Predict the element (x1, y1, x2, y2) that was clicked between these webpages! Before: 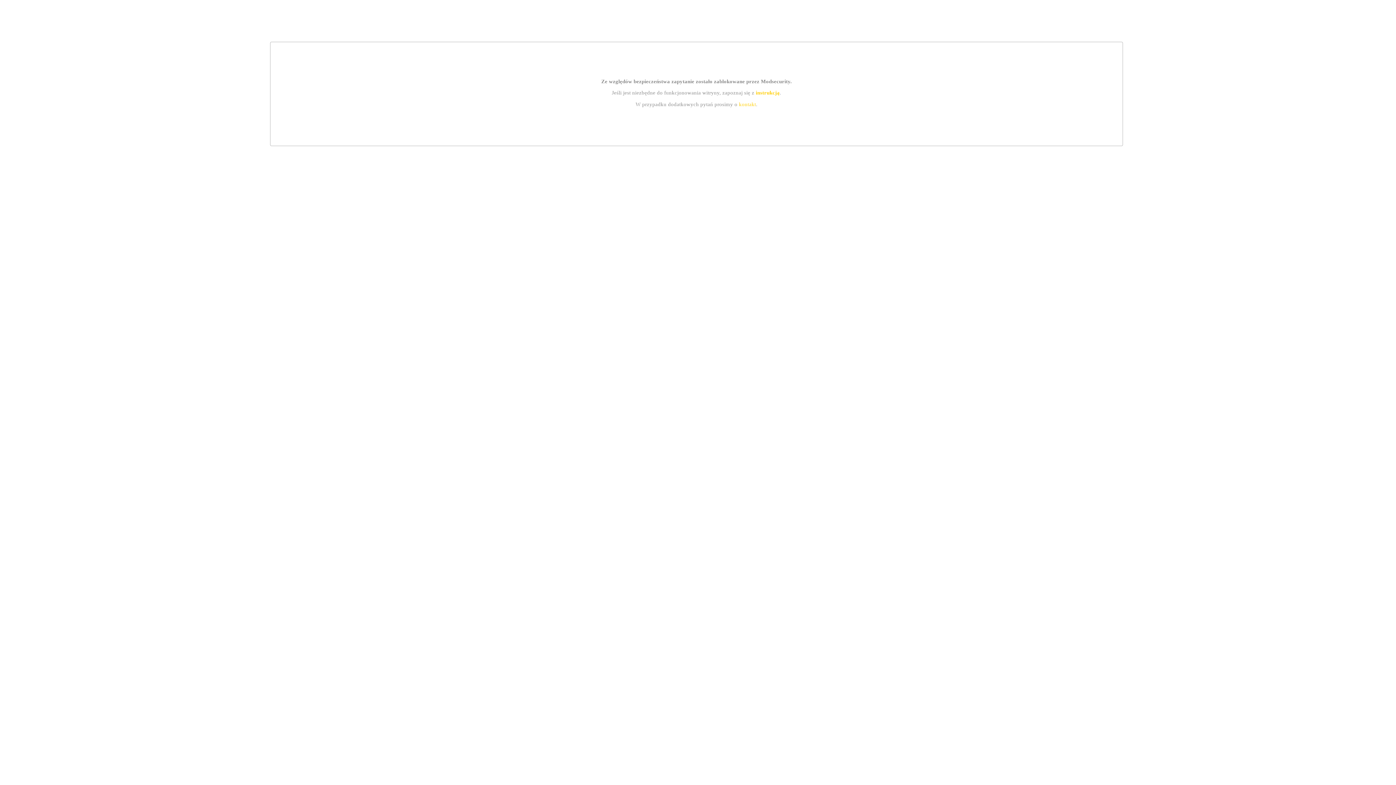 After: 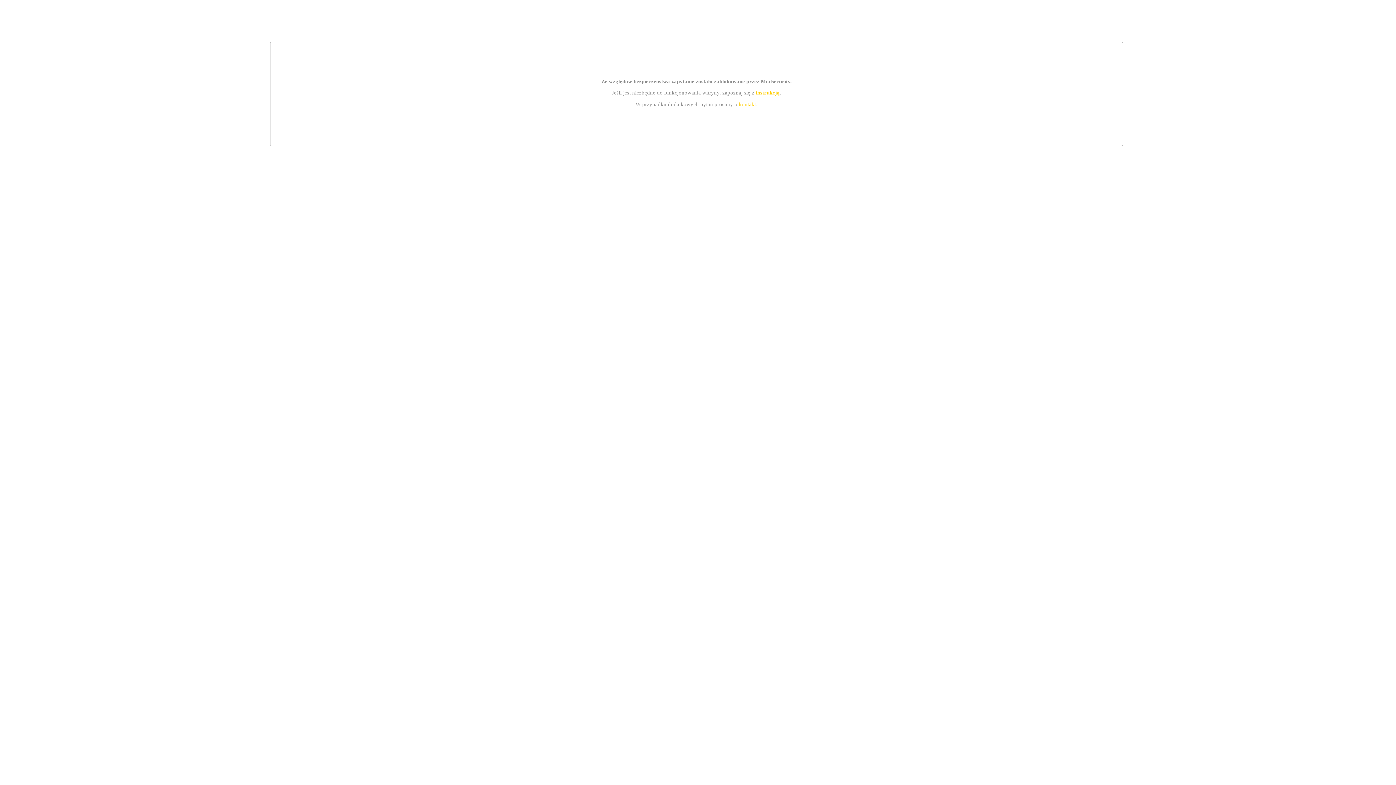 Action: label: instrukcją bbox: (755, 89, 779, 95)